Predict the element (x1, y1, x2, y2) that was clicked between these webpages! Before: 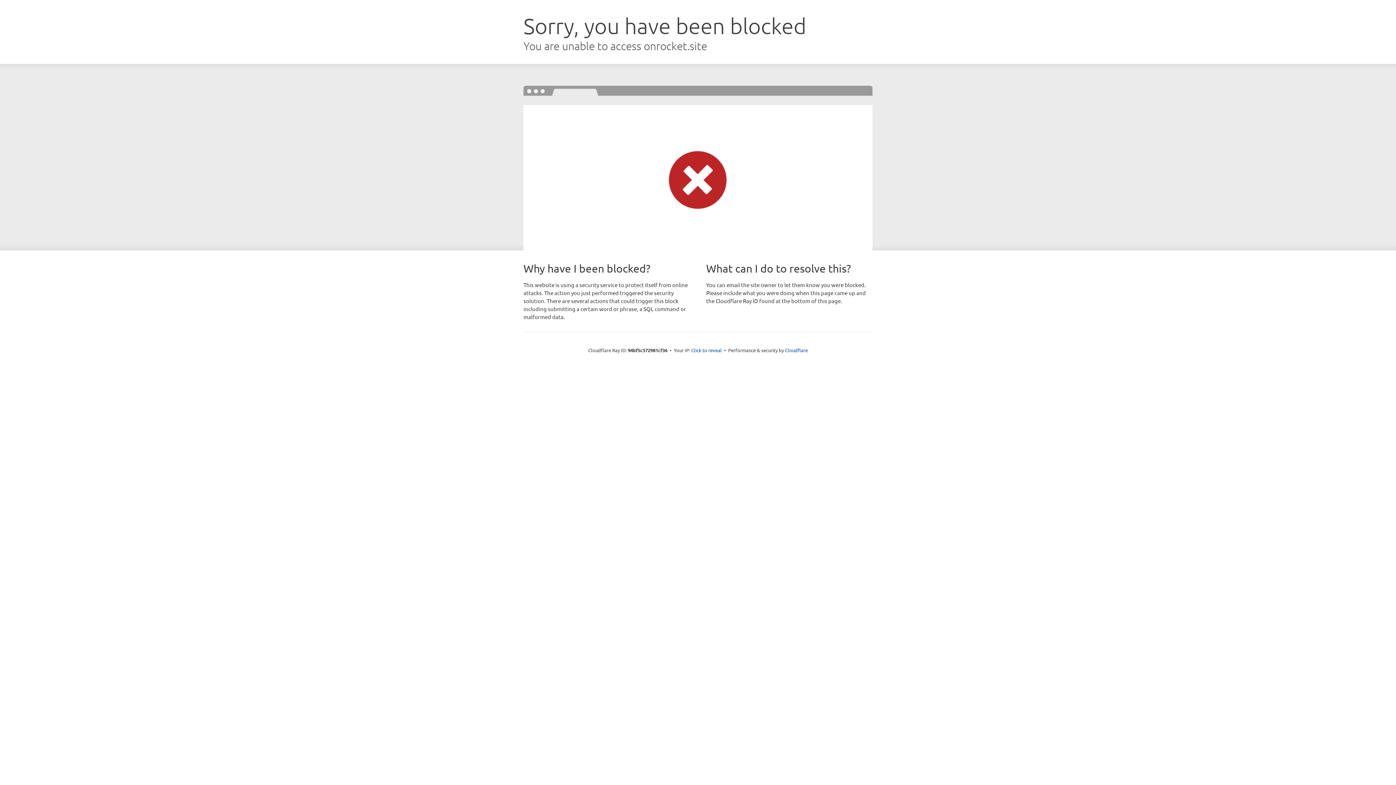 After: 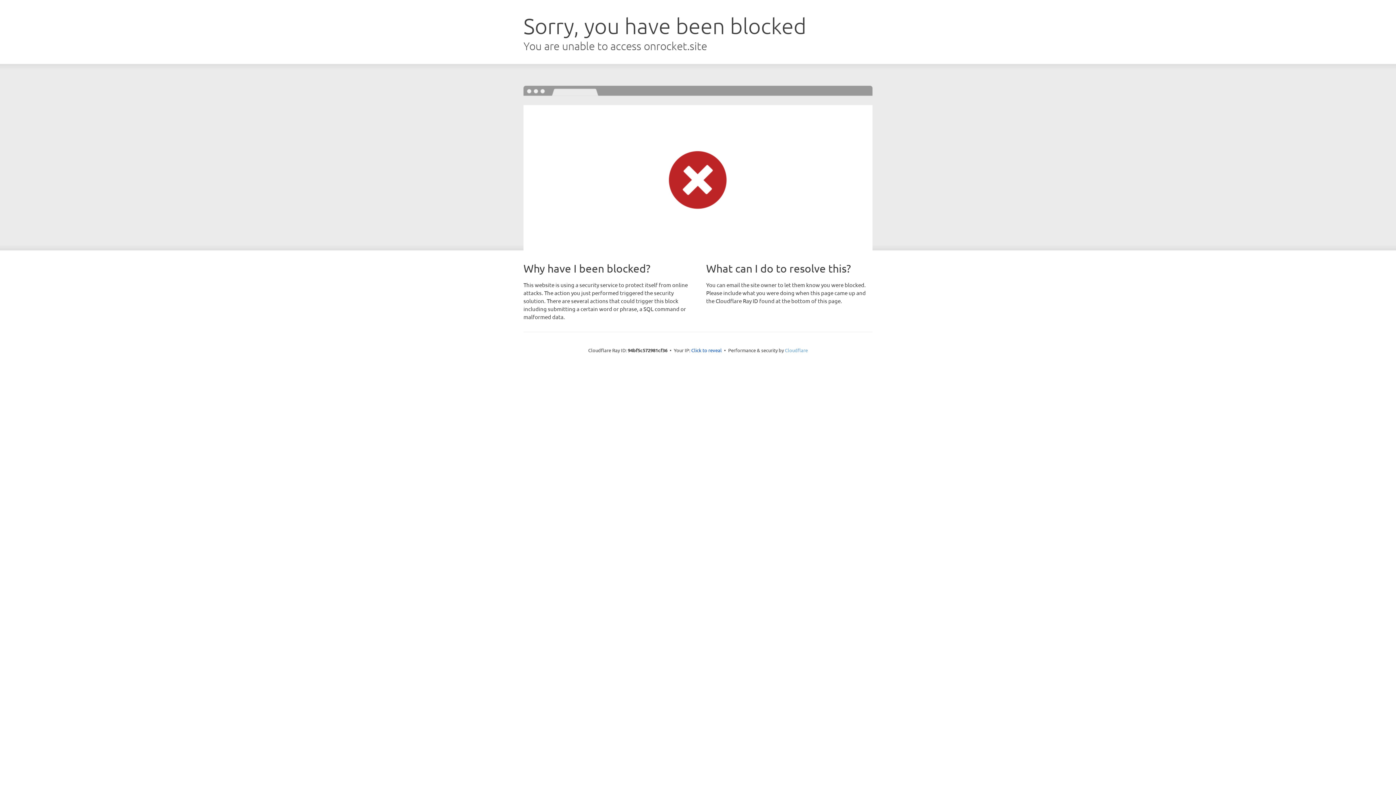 Action: bbox: (785, 347, 808, 353) label: Cloudflare